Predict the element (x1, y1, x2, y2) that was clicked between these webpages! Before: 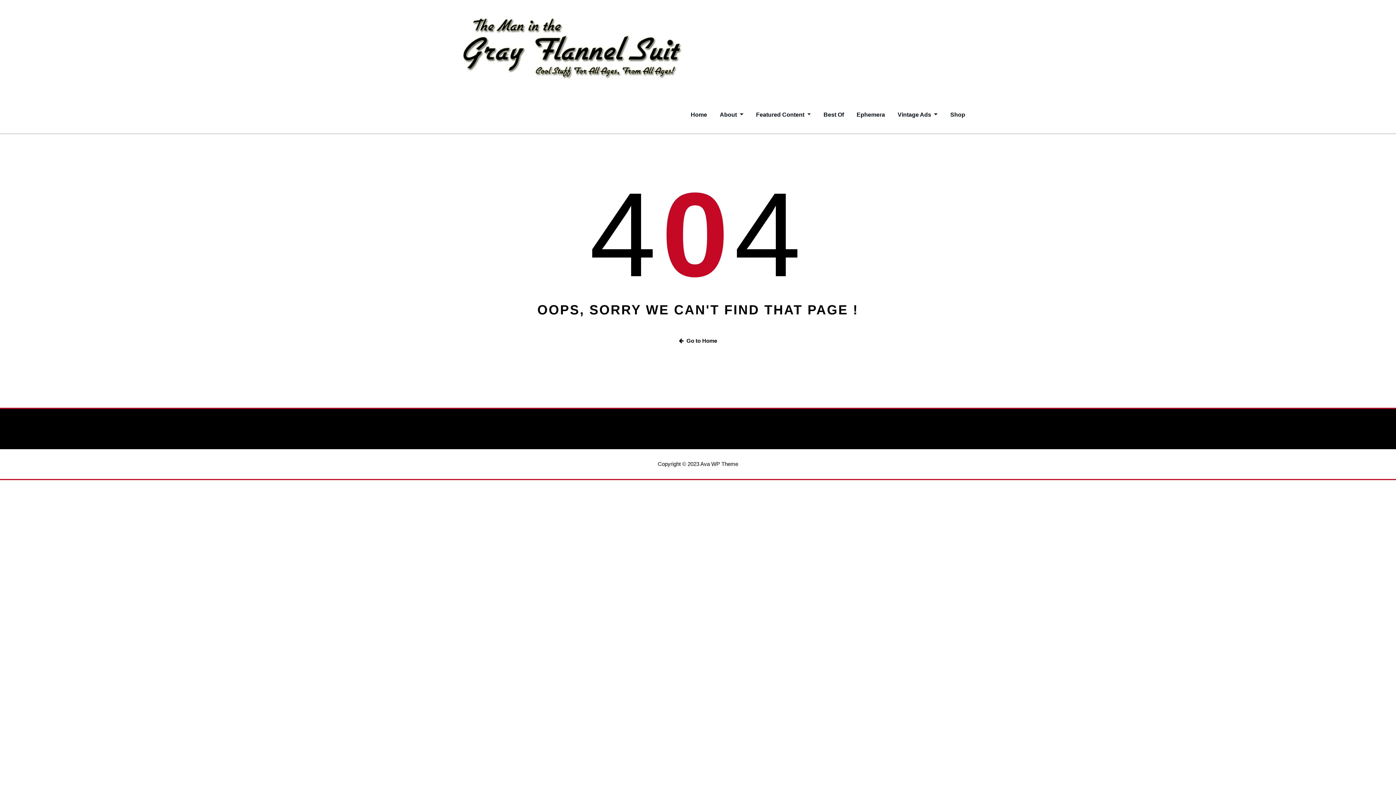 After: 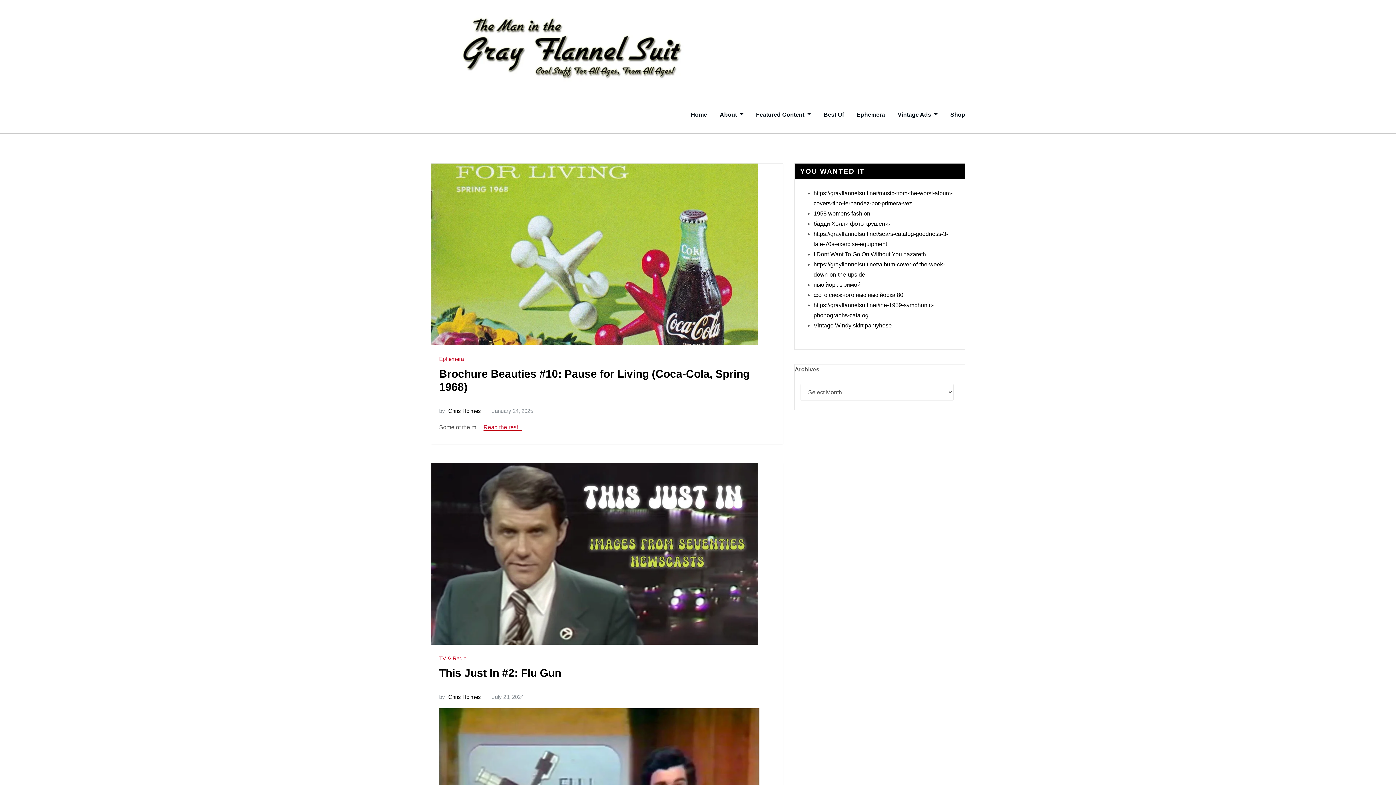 Action: bbox: (430, 0, 699, 96)